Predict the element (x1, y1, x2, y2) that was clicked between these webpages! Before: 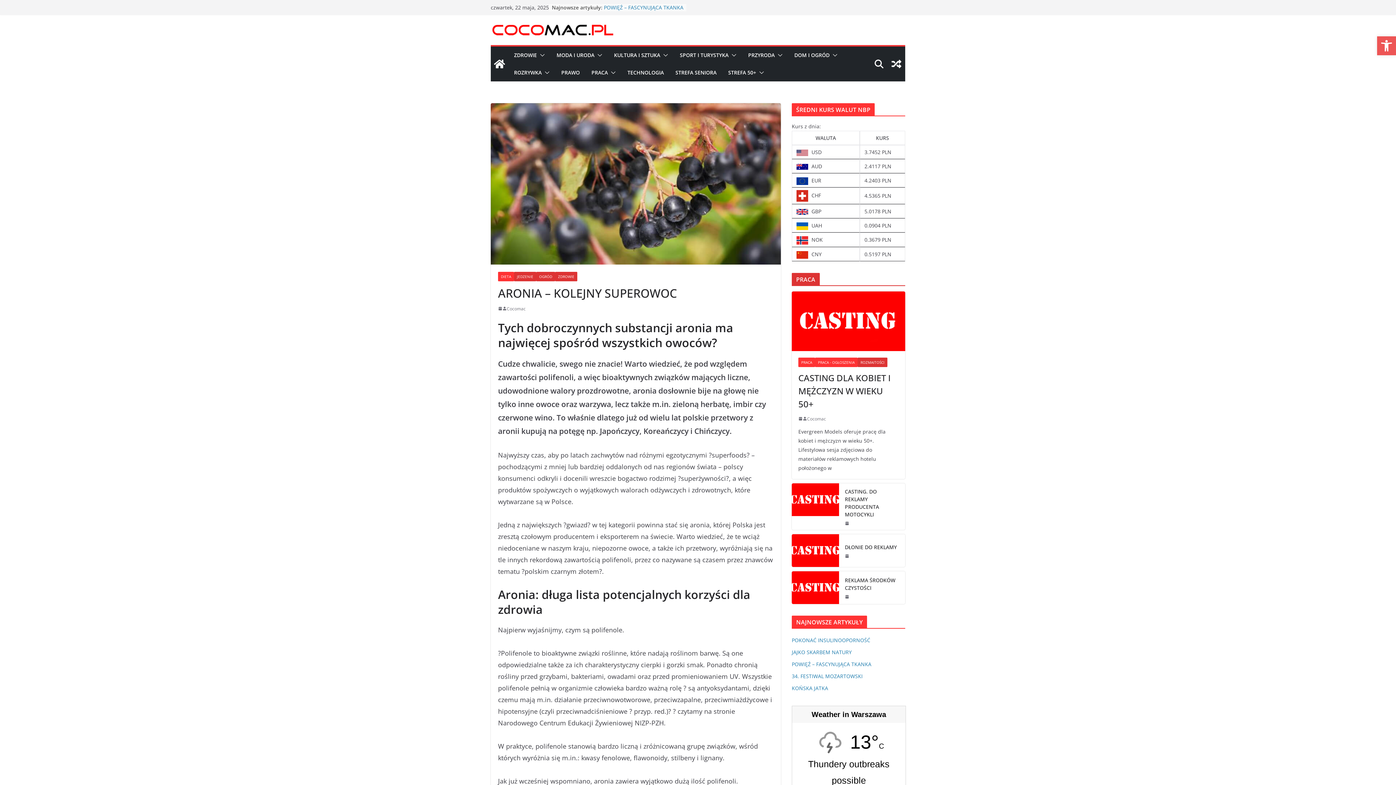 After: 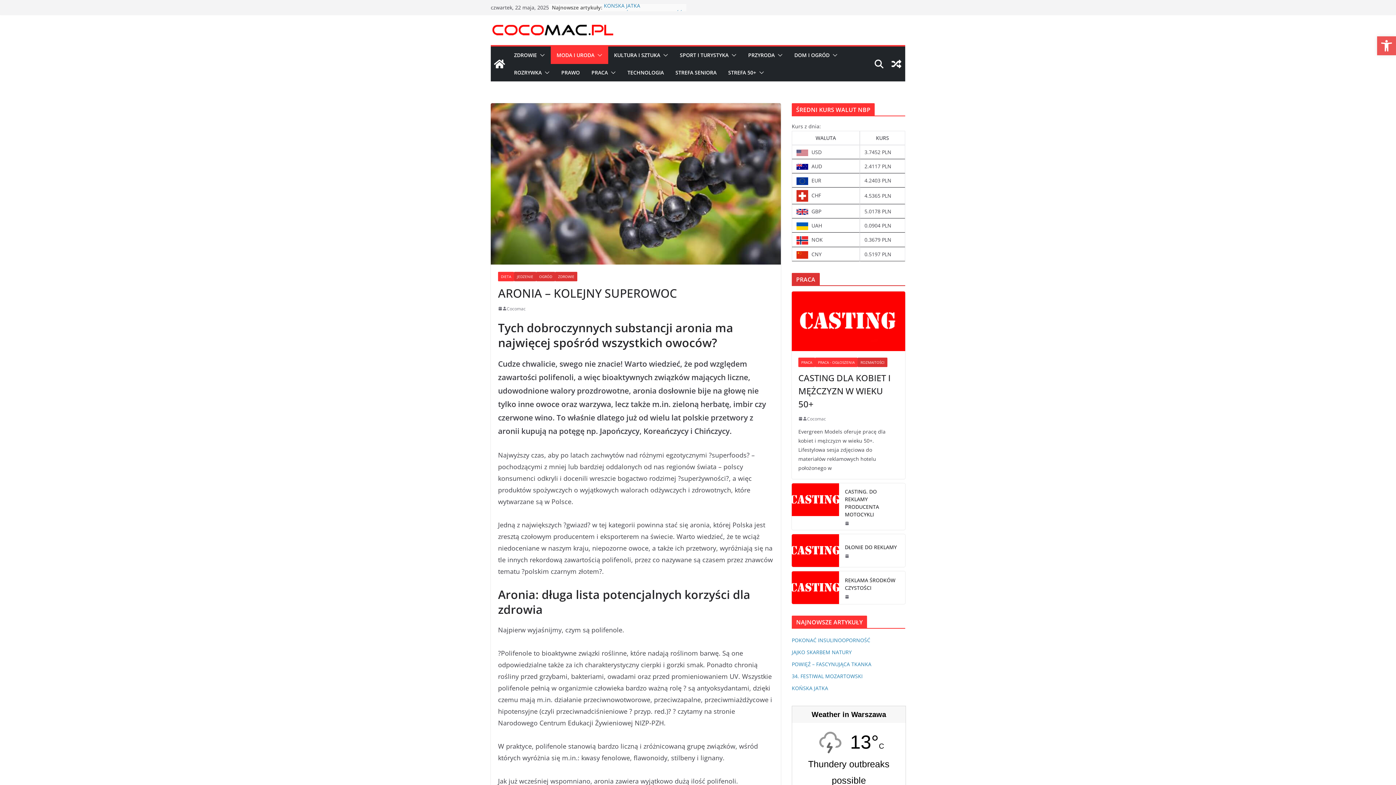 Action: bbox: (594, 50, 602, 60)